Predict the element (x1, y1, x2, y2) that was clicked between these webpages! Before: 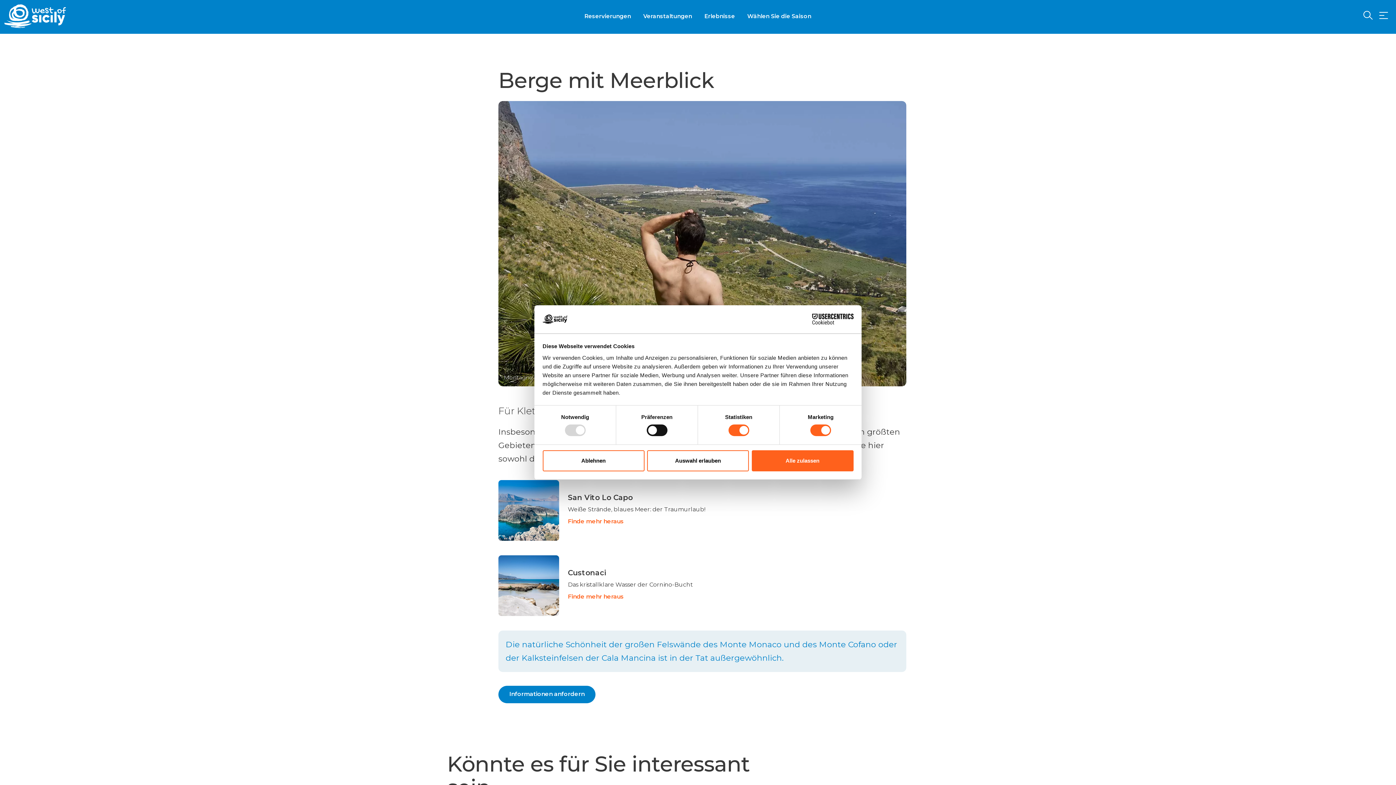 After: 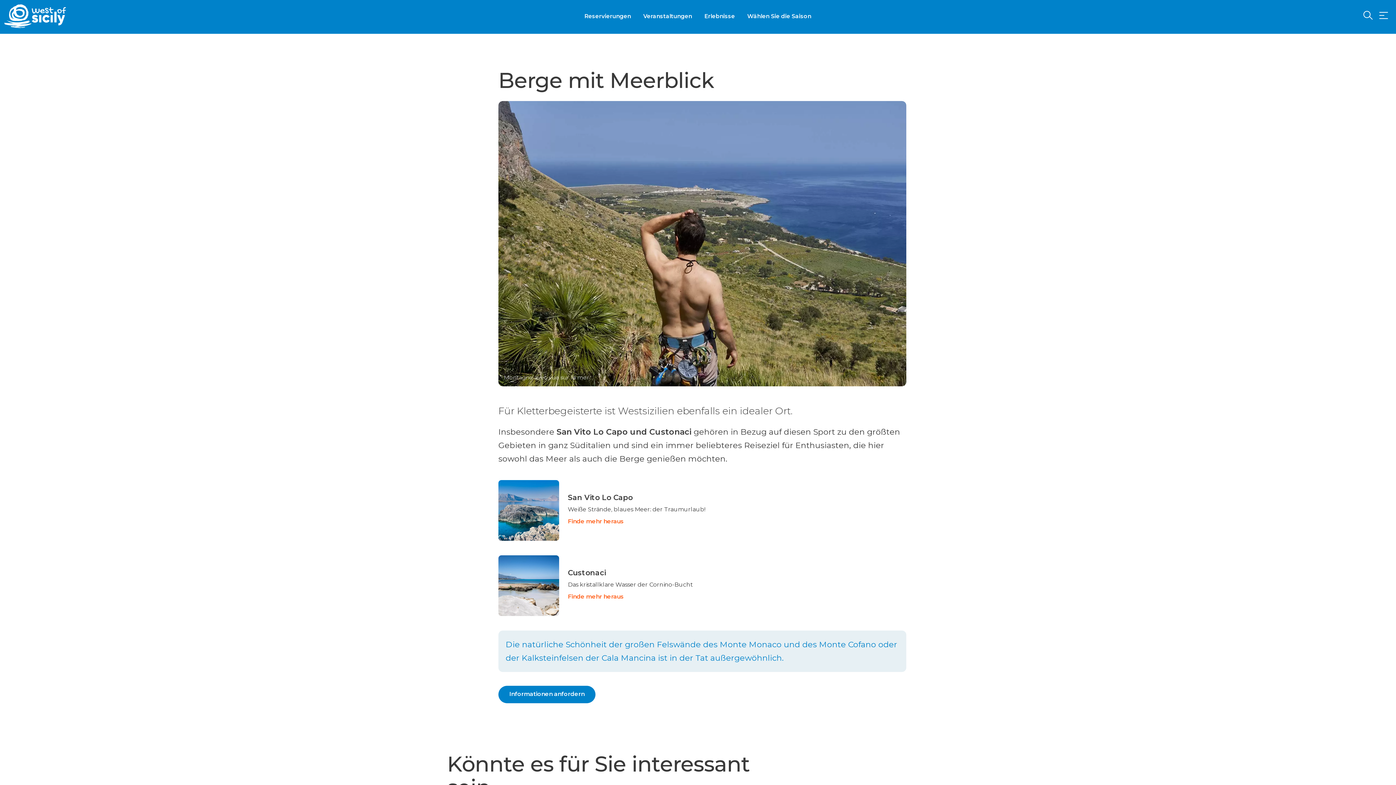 Action: bbox: (751, 450, 853, 471) label: Alle zulassen